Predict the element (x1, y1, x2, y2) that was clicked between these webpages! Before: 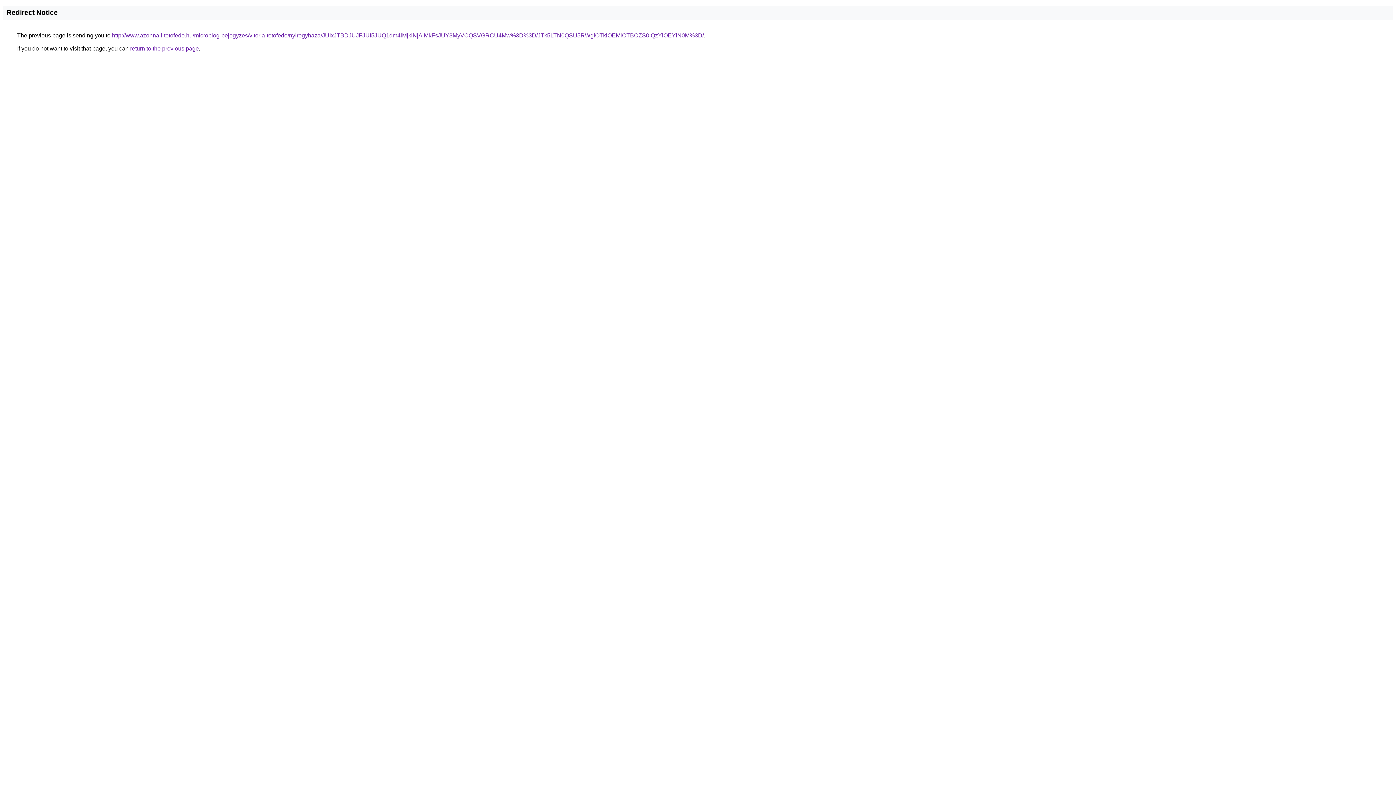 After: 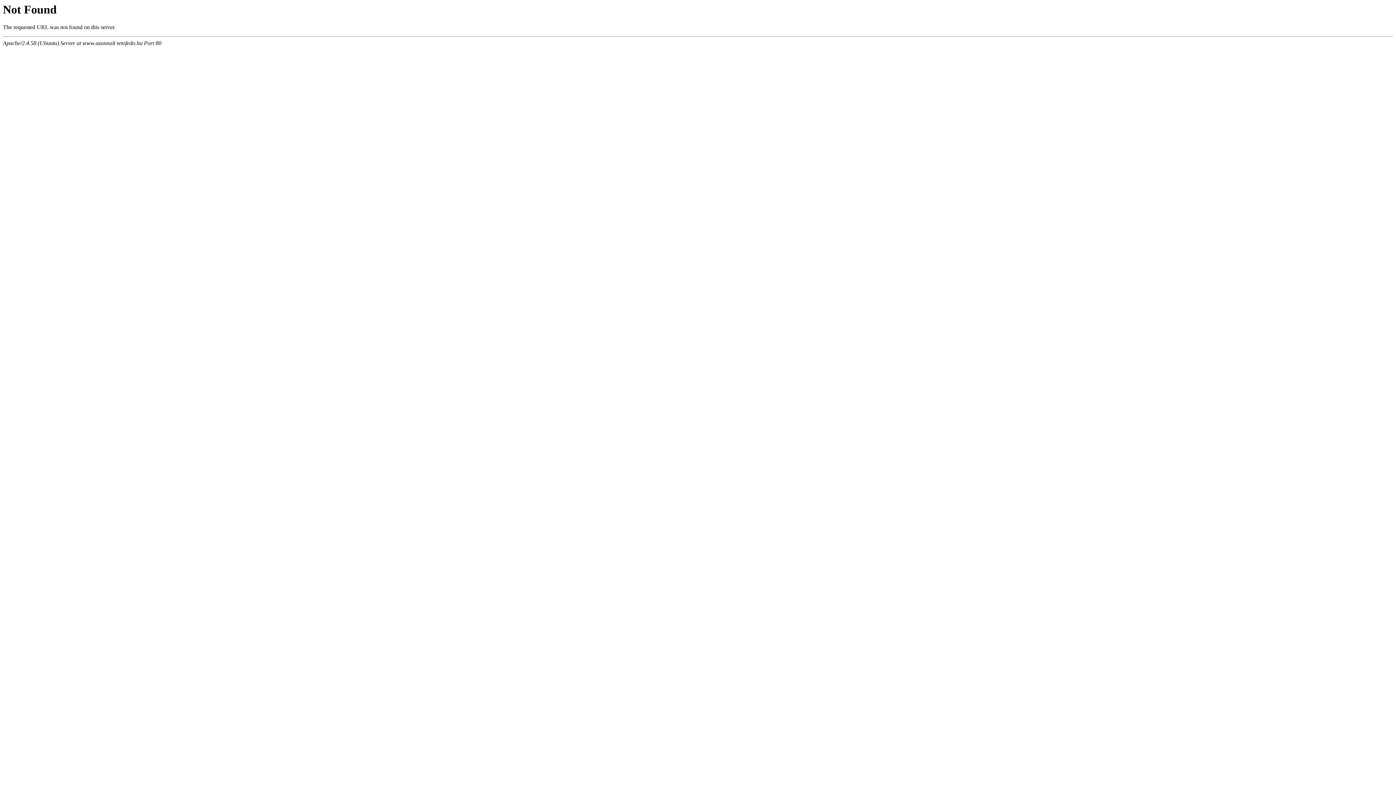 Action: label: http://www.azonnali-tetofedo.hu/microblog-bejegyzes/vitoria-tetofedo/nyiregyhaza/JUIxJTBDJUJFJUI5JUQ1dm4lMjklNjAlMkFsJUY3MyVCQSVGRCU4Mw%3D%3D/JTk5LTN0QSU5RWglOTklOEMlOTBCZS0lQzYlOEYlN0M%3D/ bbox: (112, 32, 704, 38)